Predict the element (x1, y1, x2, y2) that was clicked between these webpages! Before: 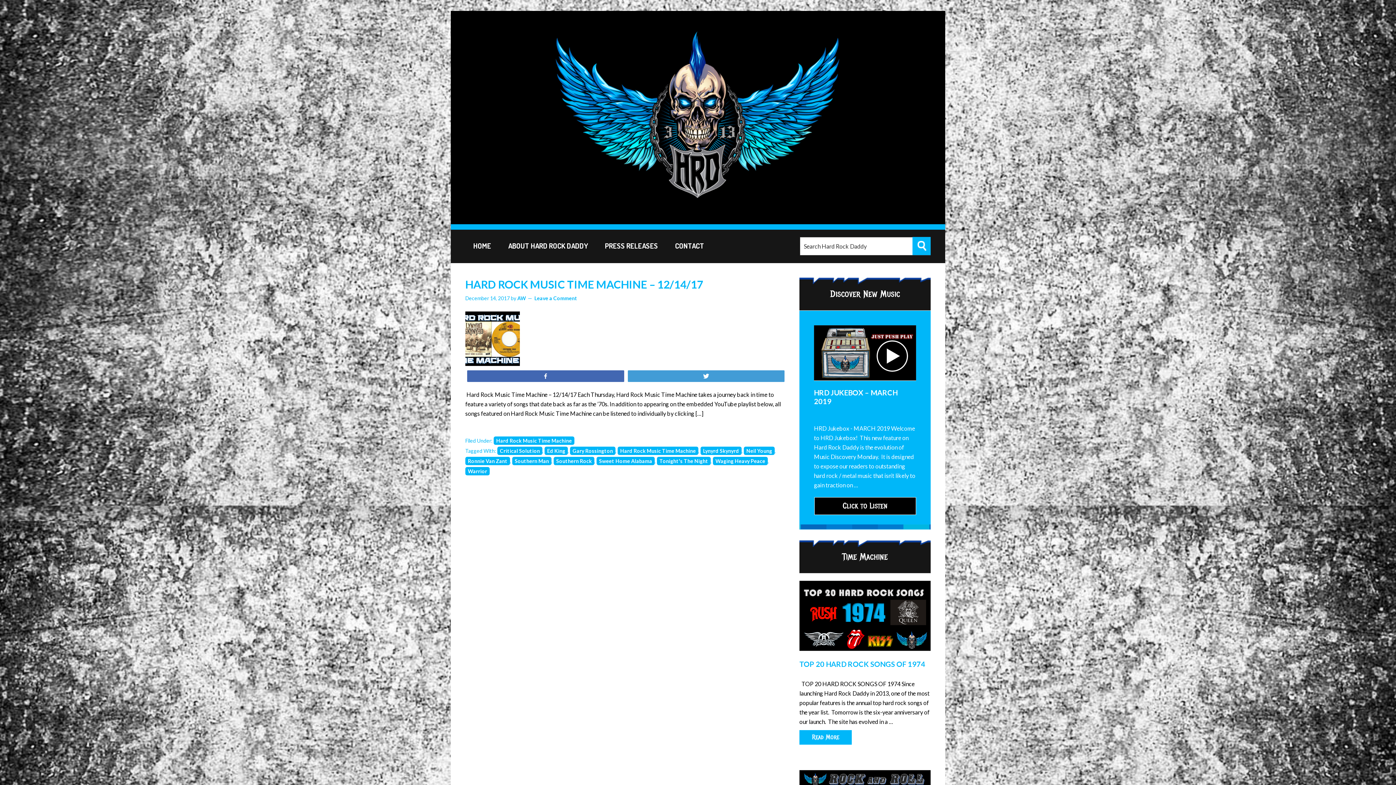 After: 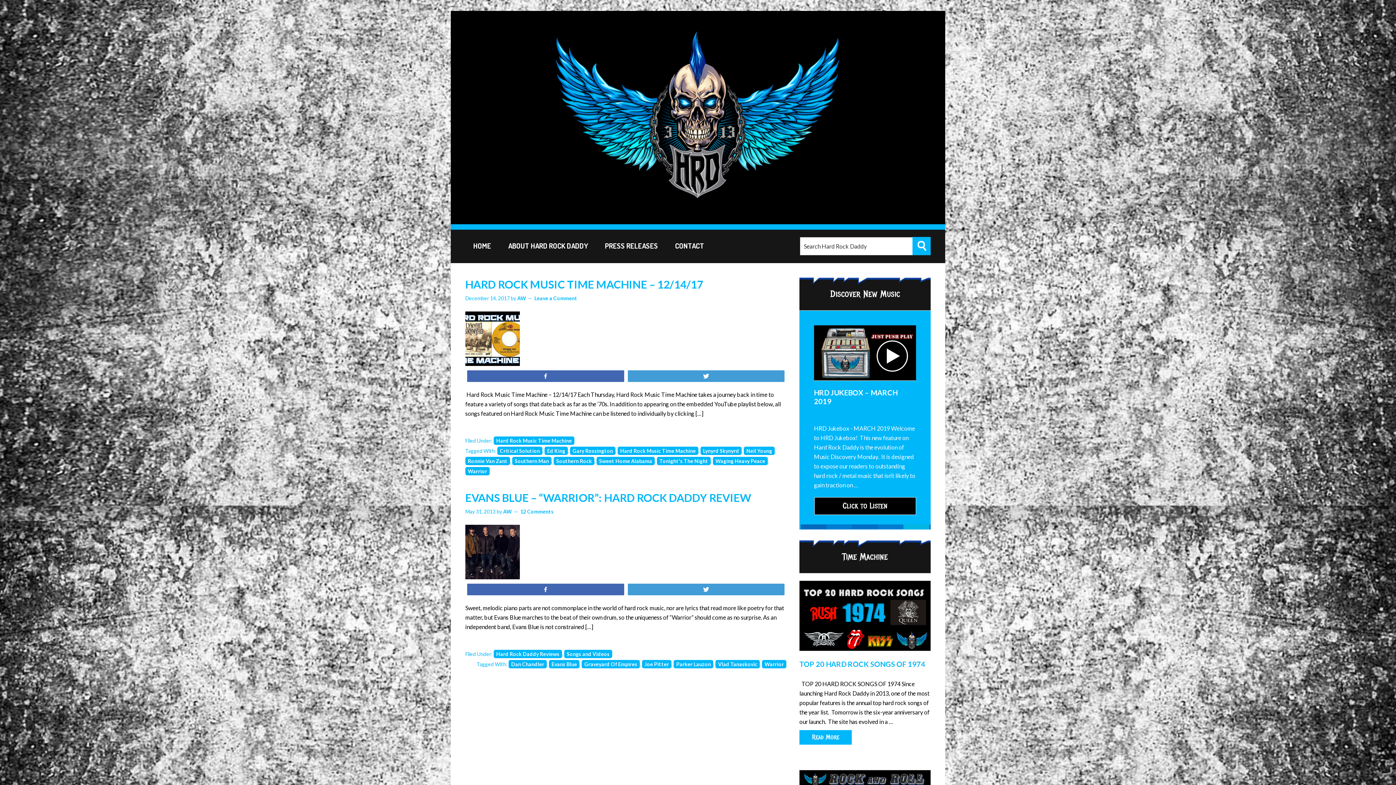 Action: label: Warrior bbox: (465, 467, 489, 475)